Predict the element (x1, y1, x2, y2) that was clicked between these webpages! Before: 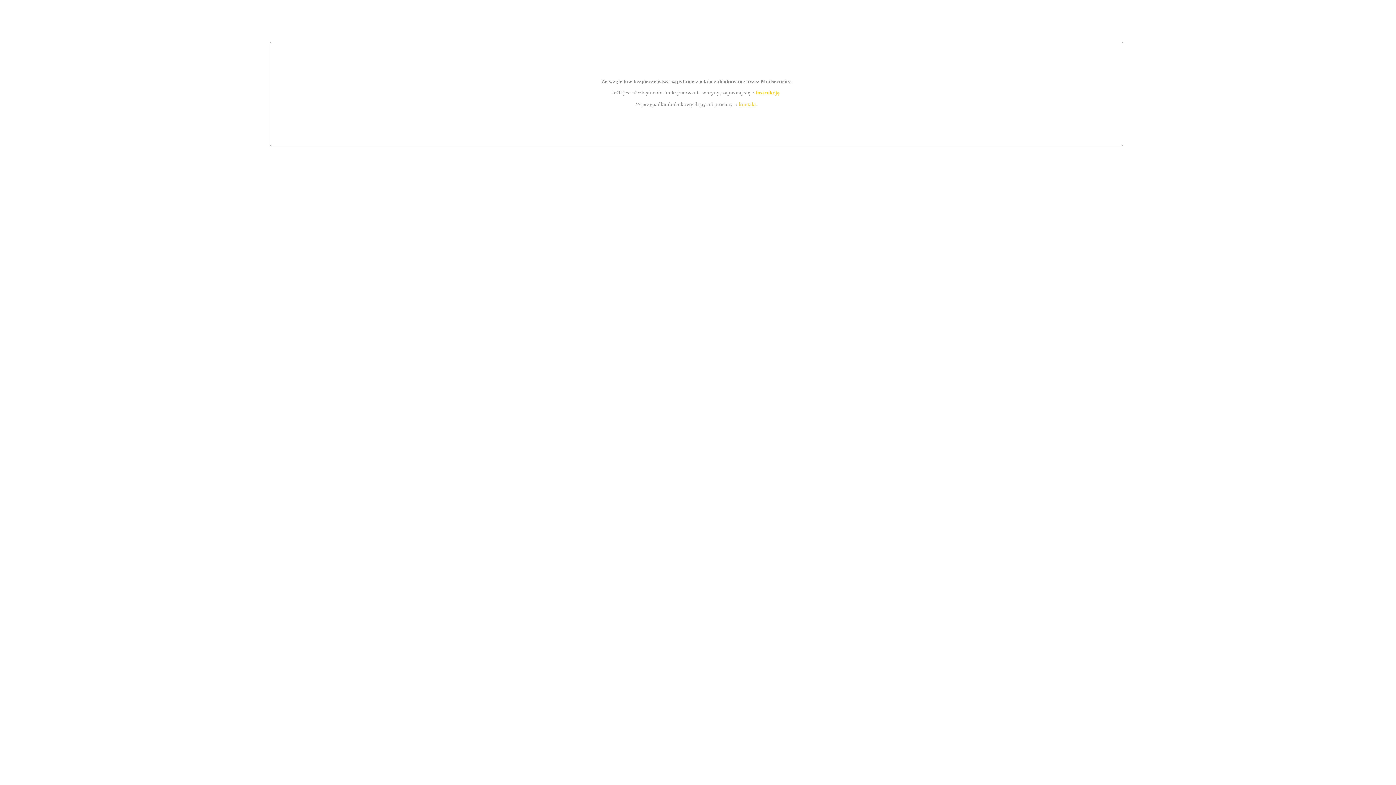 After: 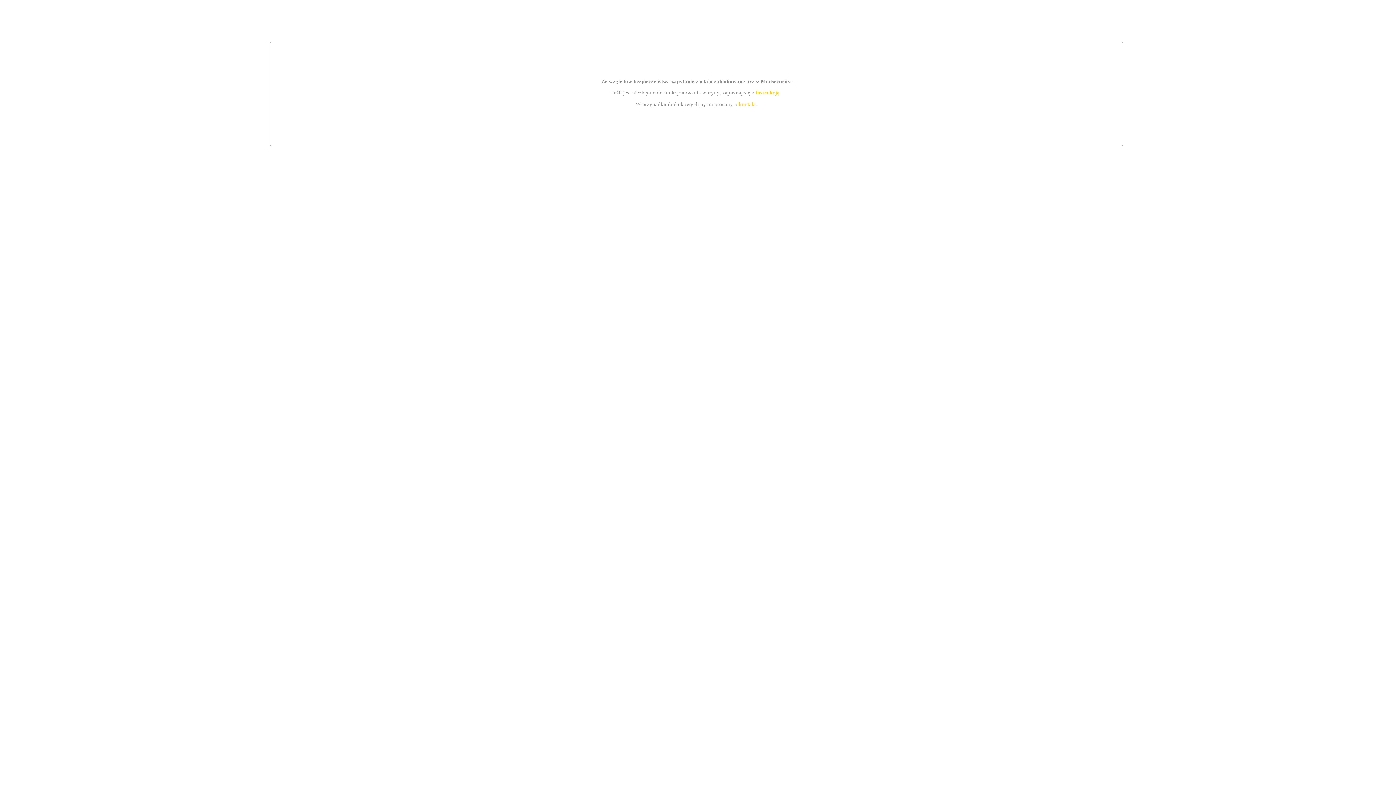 Action: label: instrukcją bbox: (755, 89, 779, 95)